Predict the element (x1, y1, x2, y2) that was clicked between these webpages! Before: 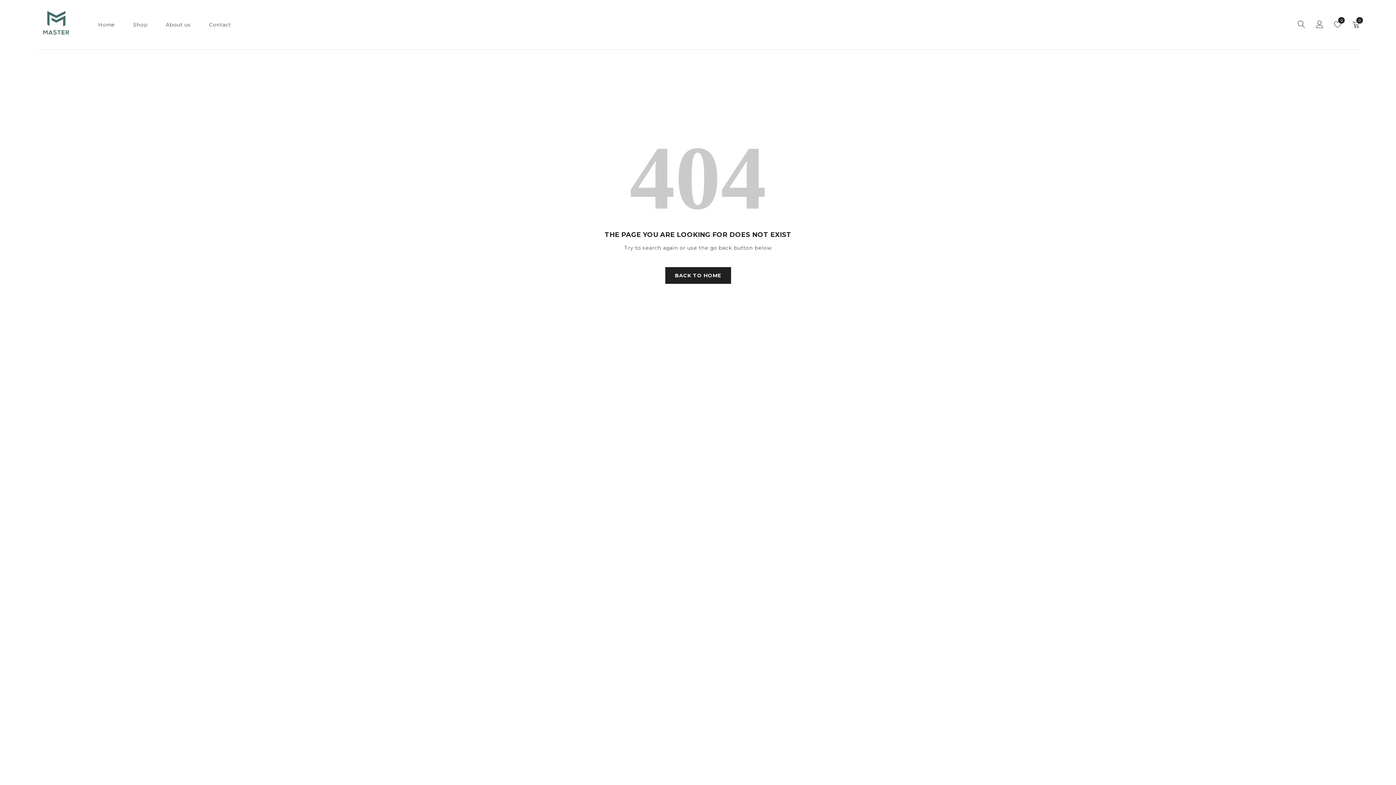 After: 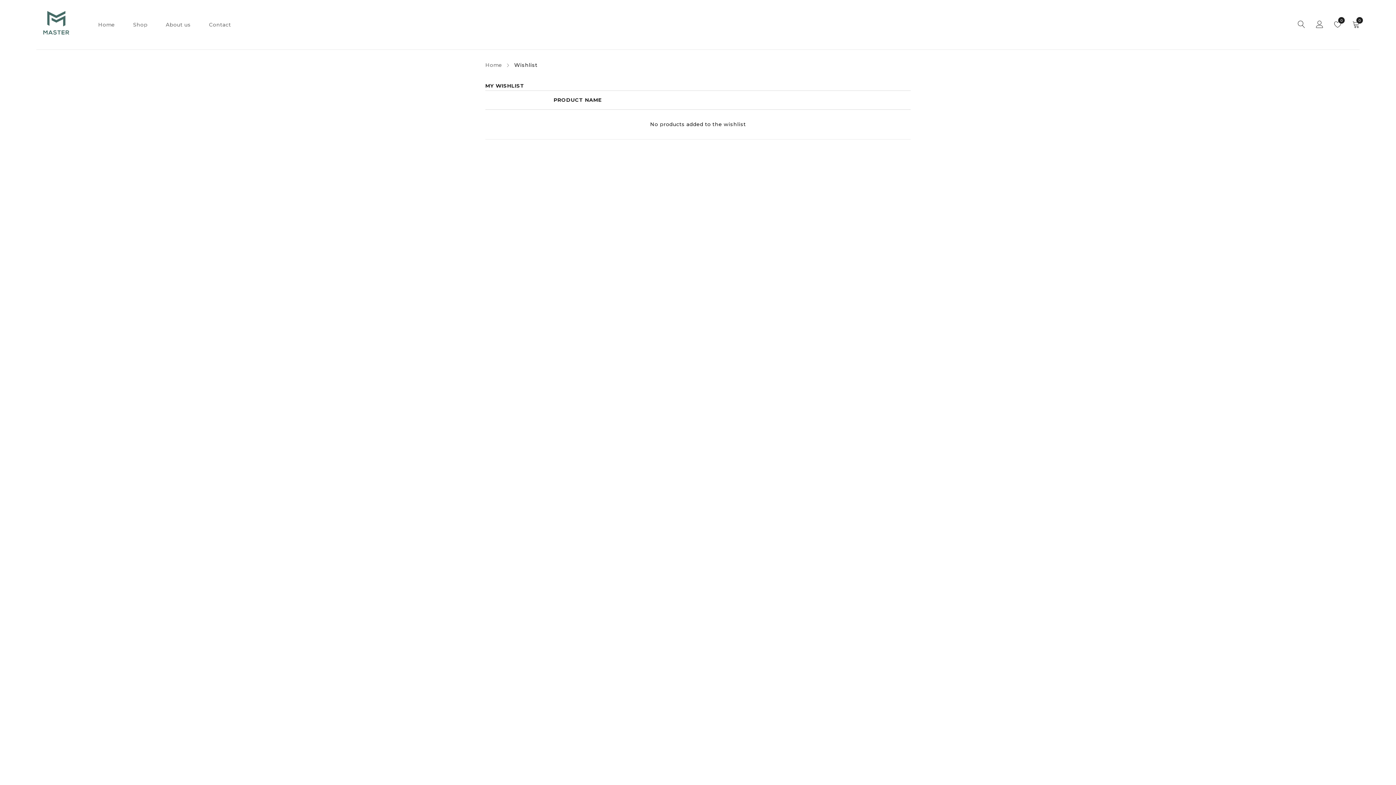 Action: label:  Wishlist
0 bbox: (1334, 17, 1341, 31)